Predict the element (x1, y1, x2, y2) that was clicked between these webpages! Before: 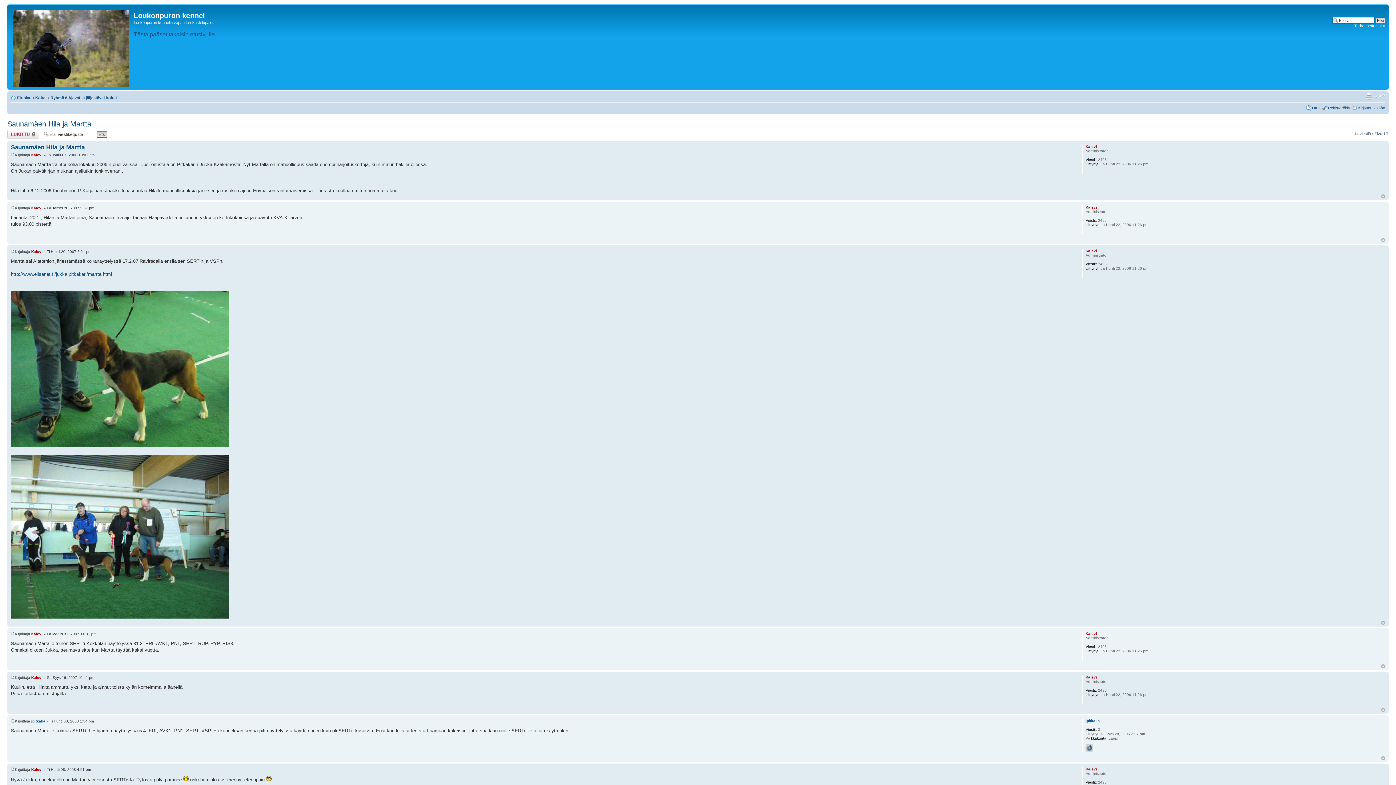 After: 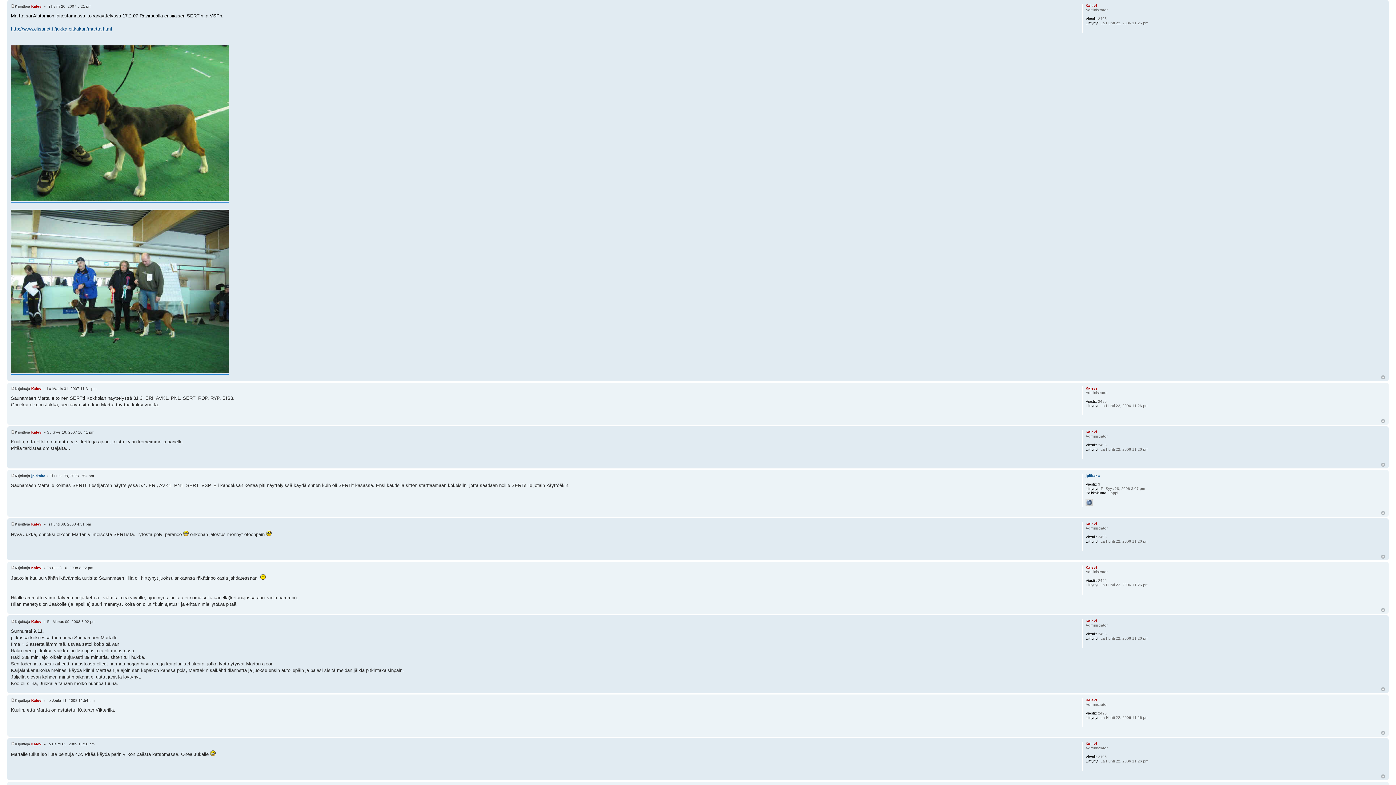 Action: bbox: (10, 249, 14, 253)